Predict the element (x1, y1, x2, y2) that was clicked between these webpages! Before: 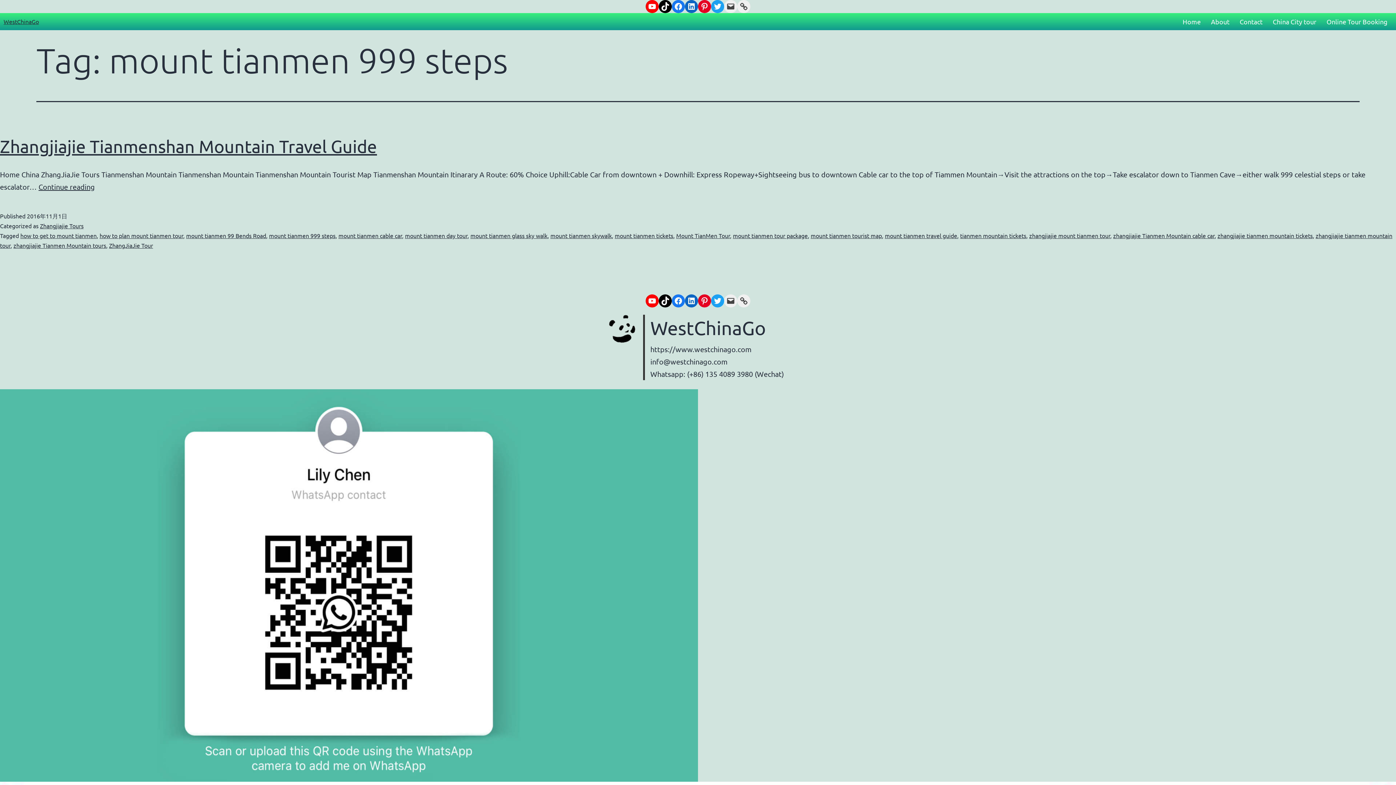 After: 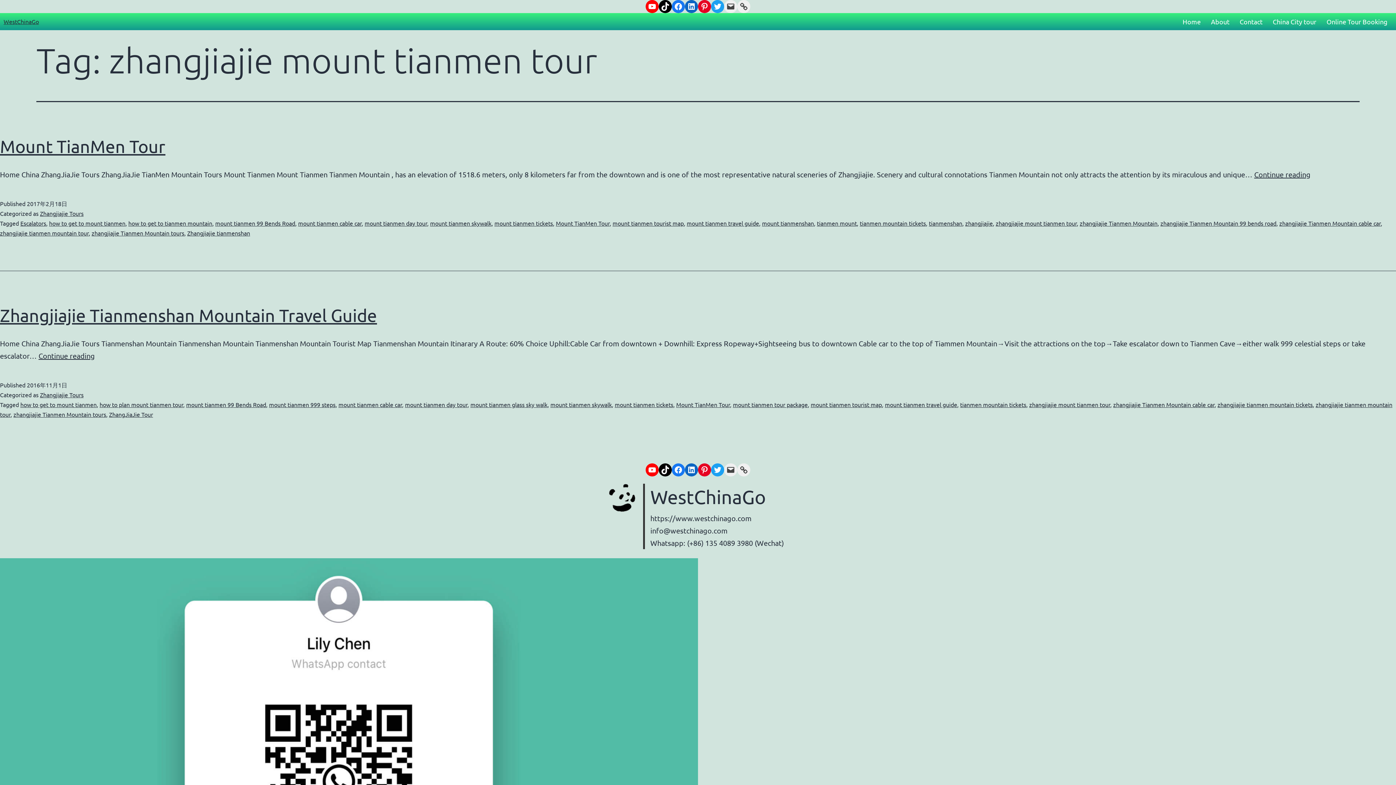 Action: bbox: (1029, 232, 1110, 239) label: zhangjiajie mount tianmen tour